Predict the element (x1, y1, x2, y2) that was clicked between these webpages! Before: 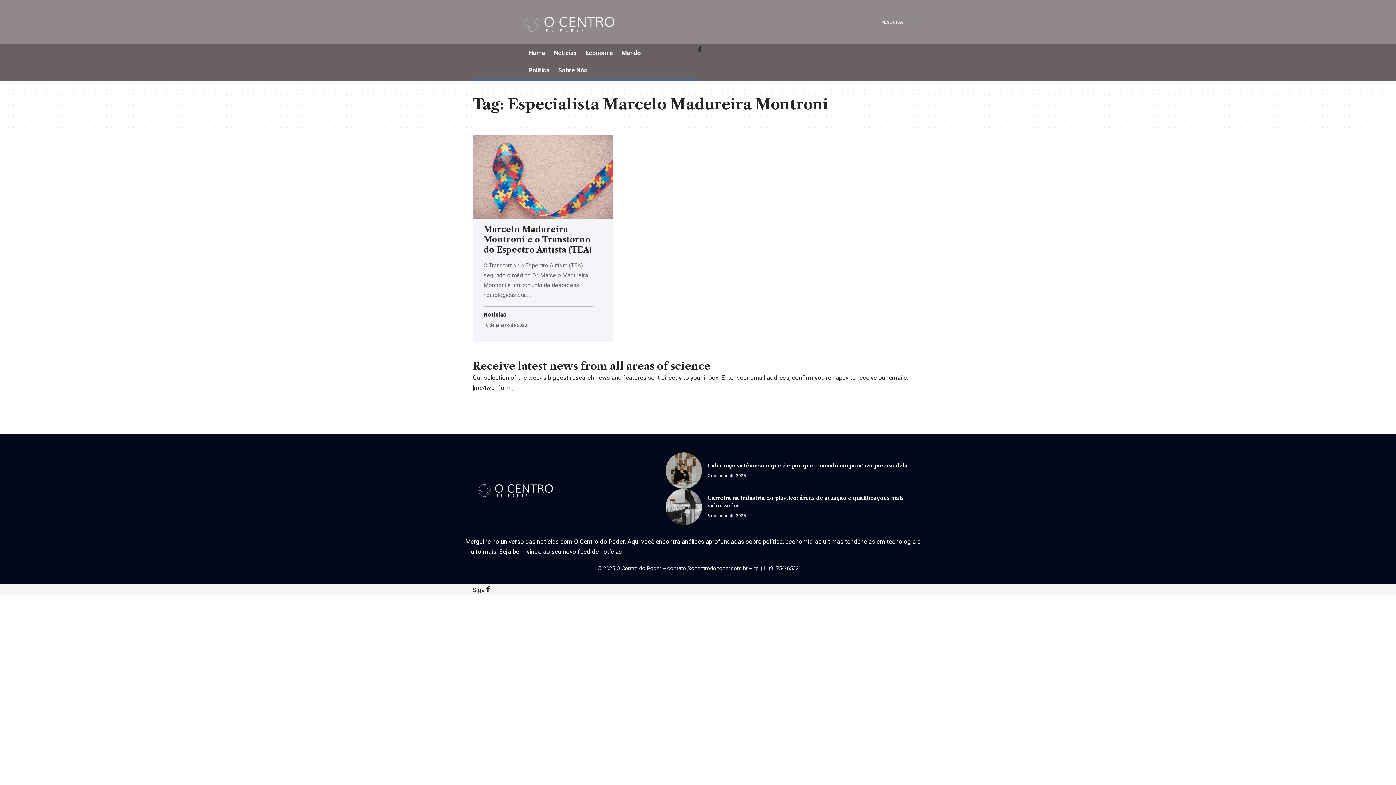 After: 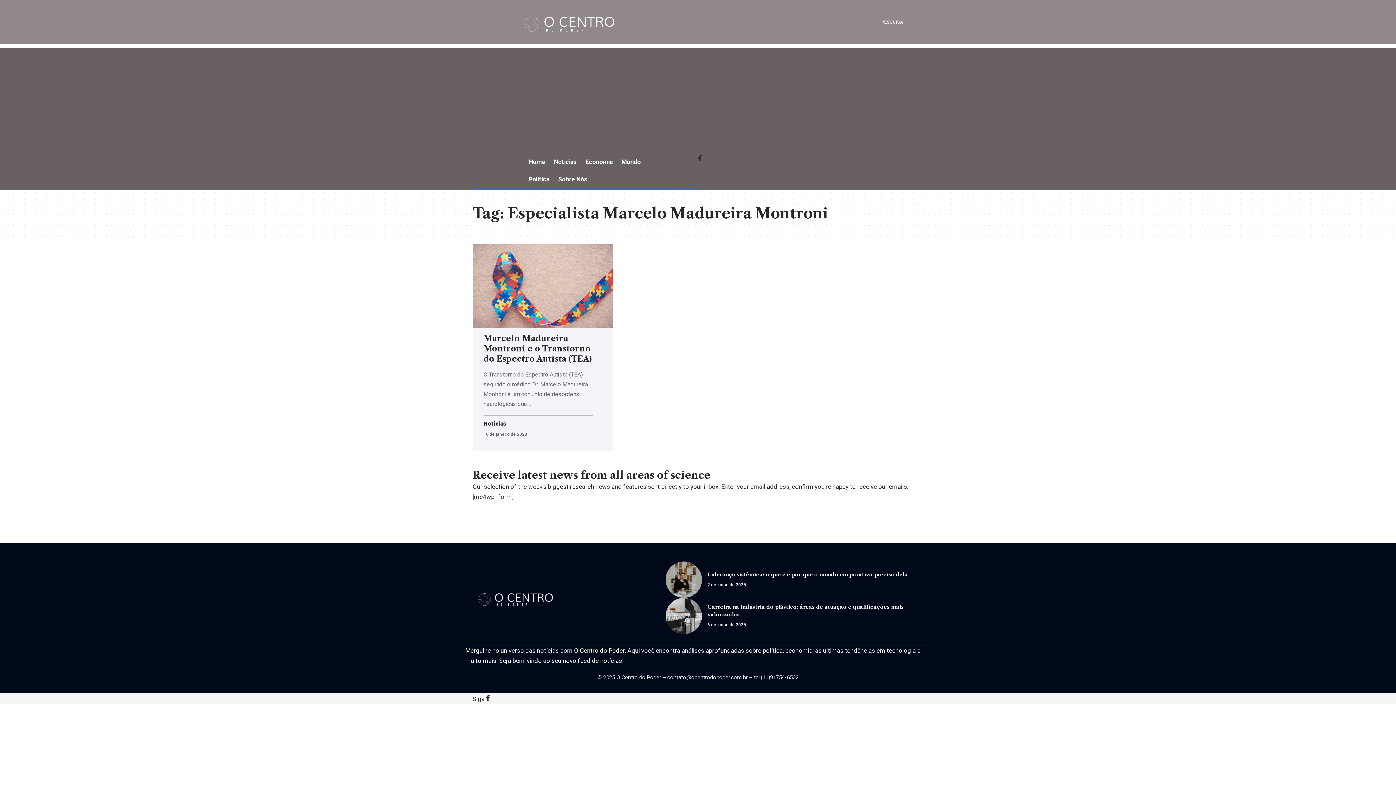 Action: bbox: (486, 586, 490, 593) label: Facebook